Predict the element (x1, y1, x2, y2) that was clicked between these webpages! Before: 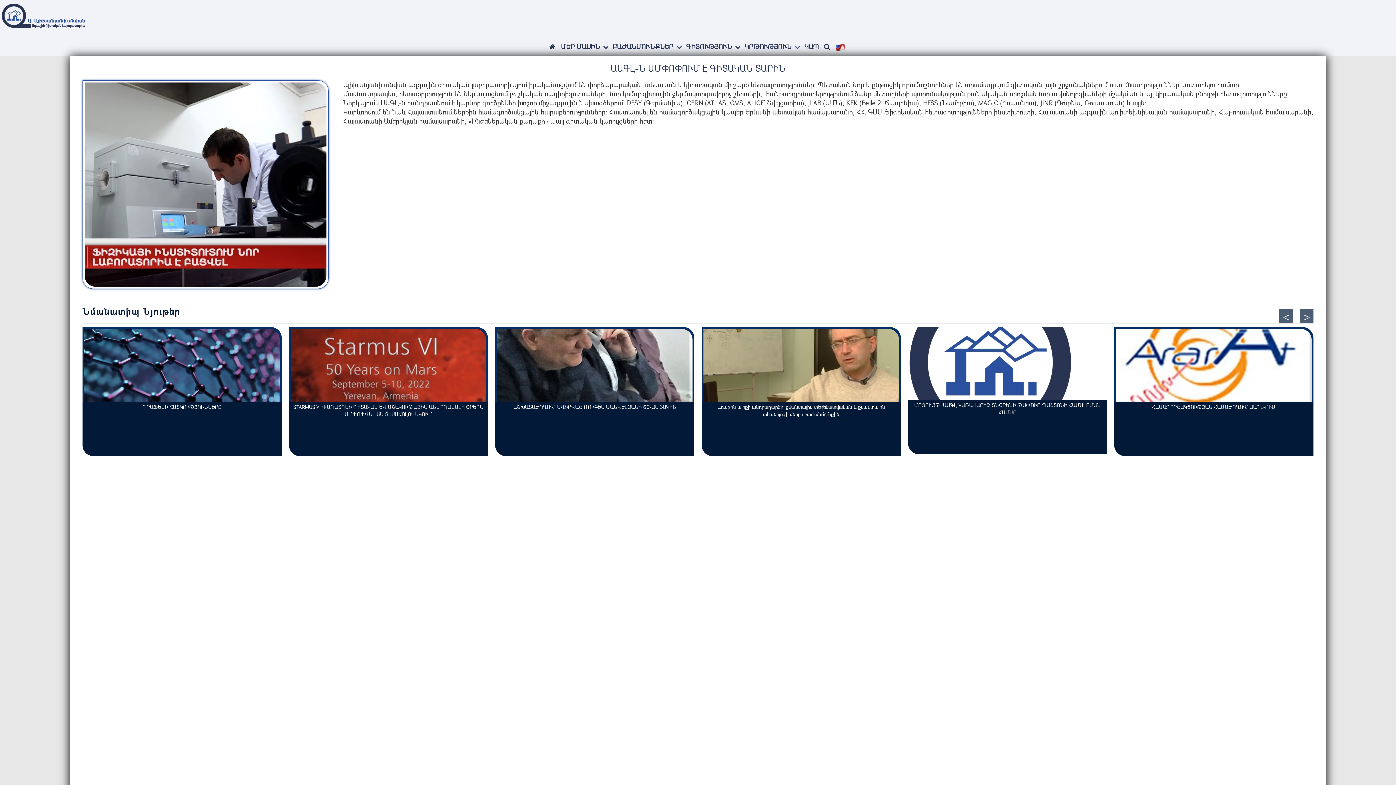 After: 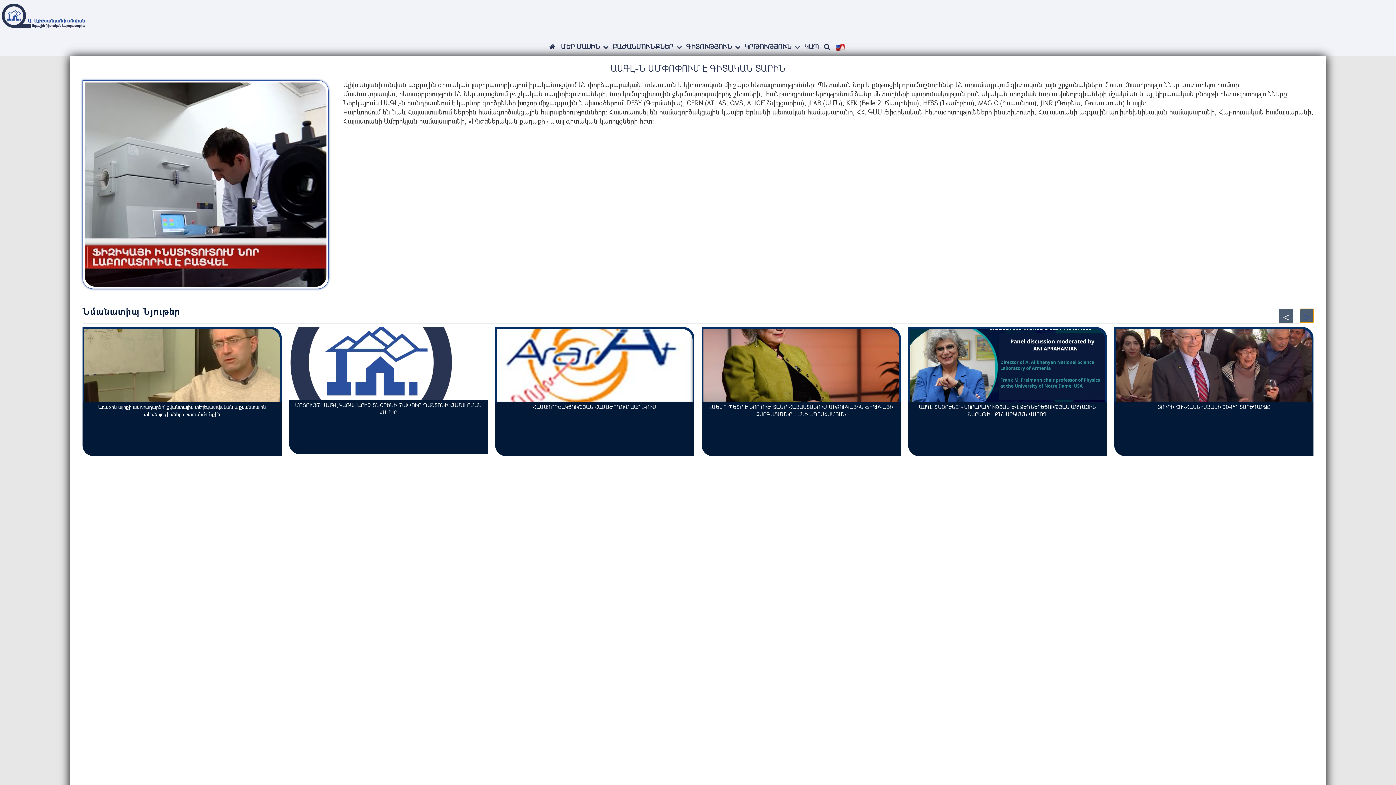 Action: bbox: (1300, 309, 1313, 322)